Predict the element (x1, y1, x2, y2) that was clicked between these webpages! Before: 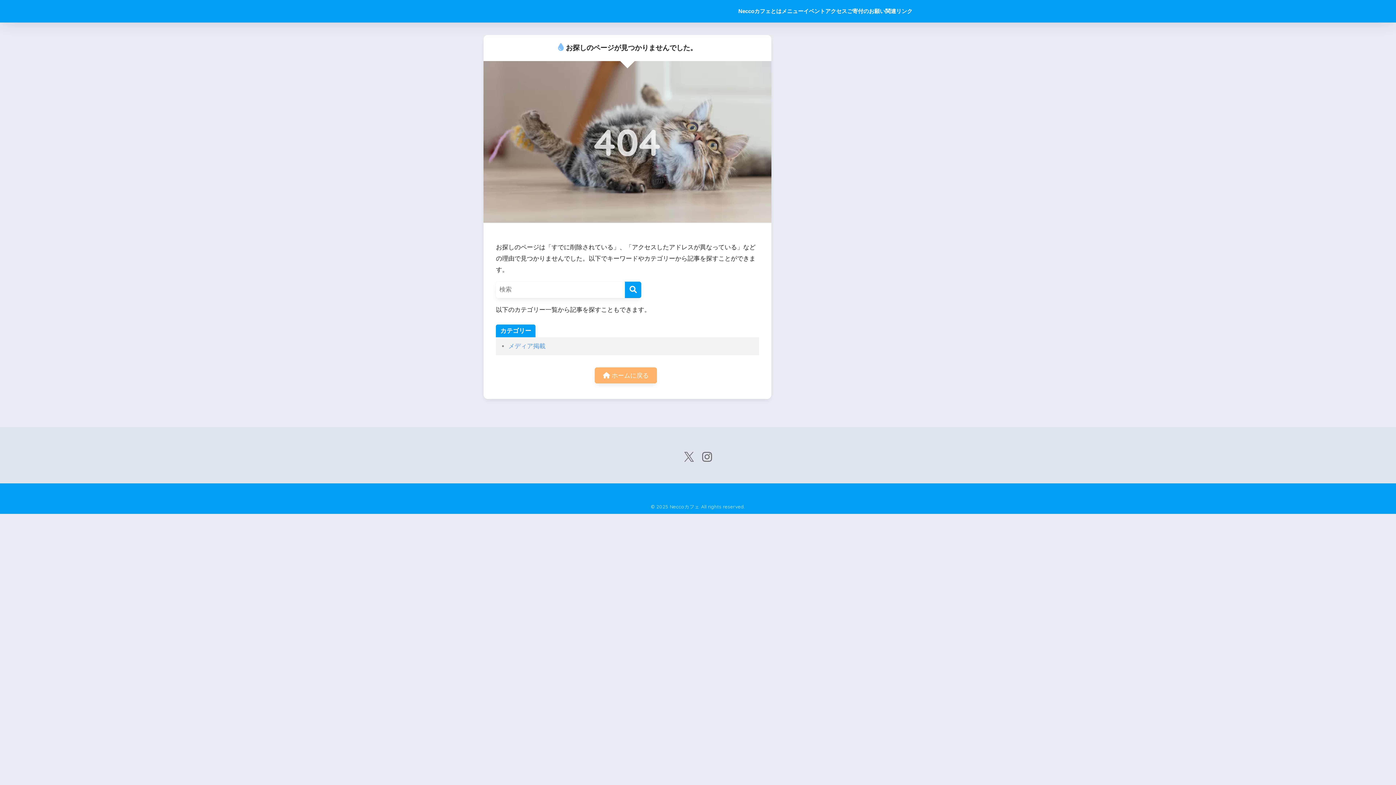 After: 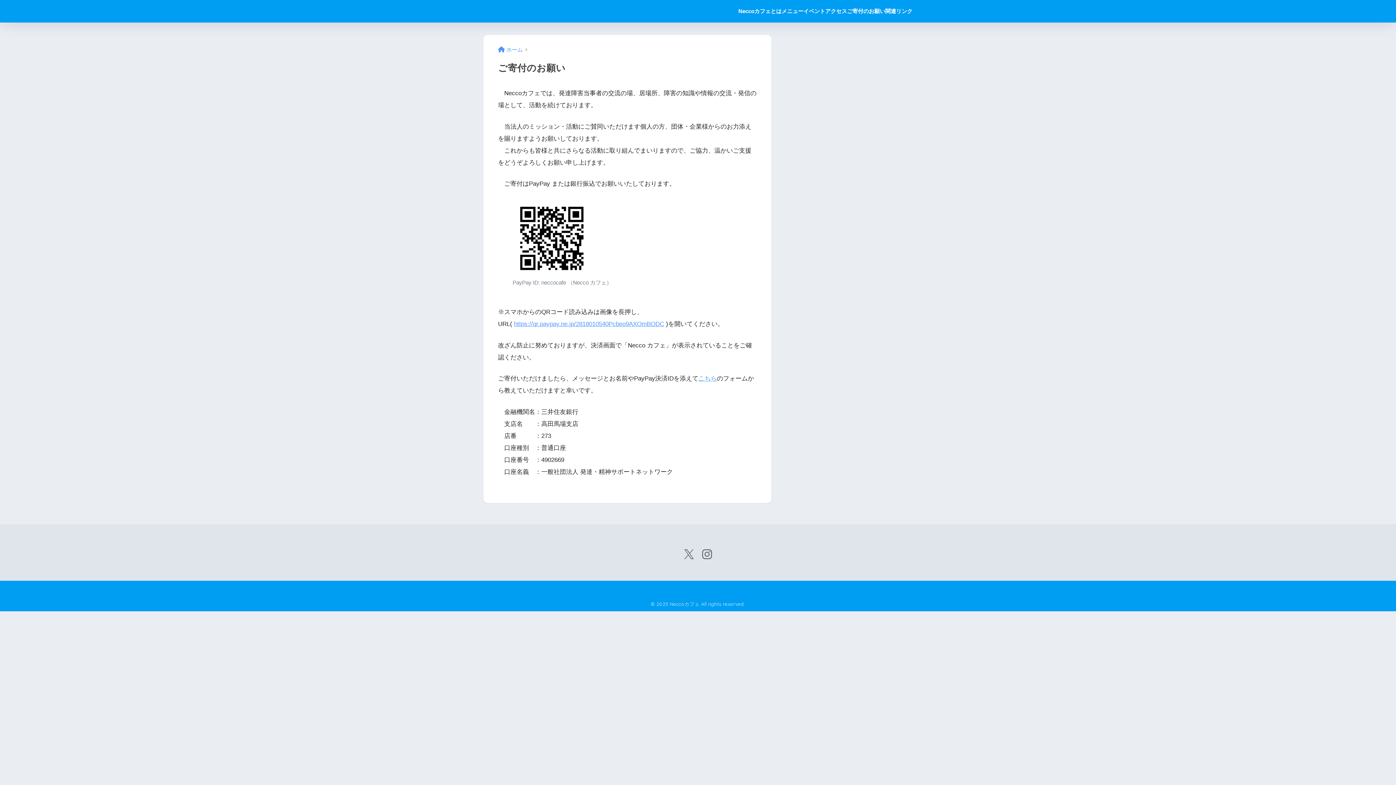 Action: bbox: (847, 0, 885, 22) label: ご寄付のお願い